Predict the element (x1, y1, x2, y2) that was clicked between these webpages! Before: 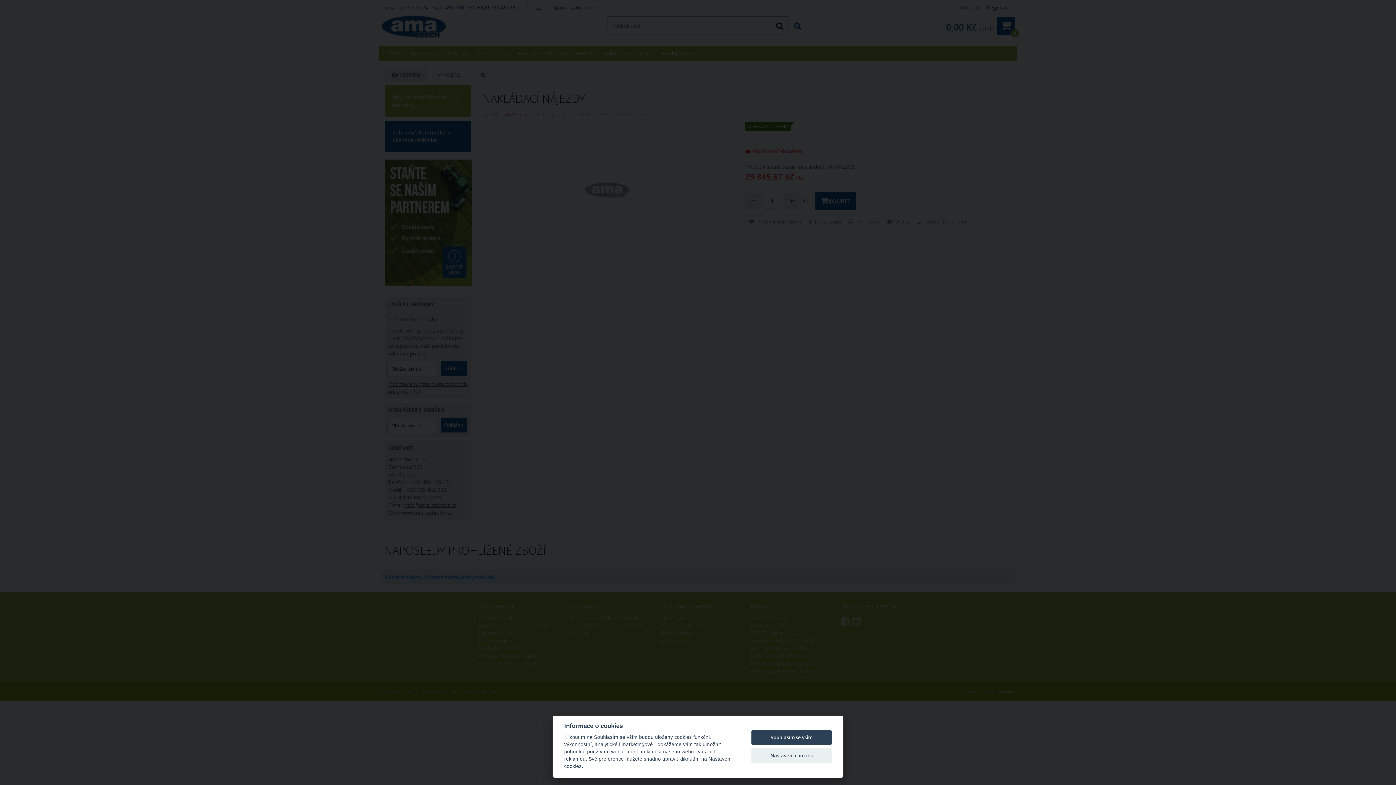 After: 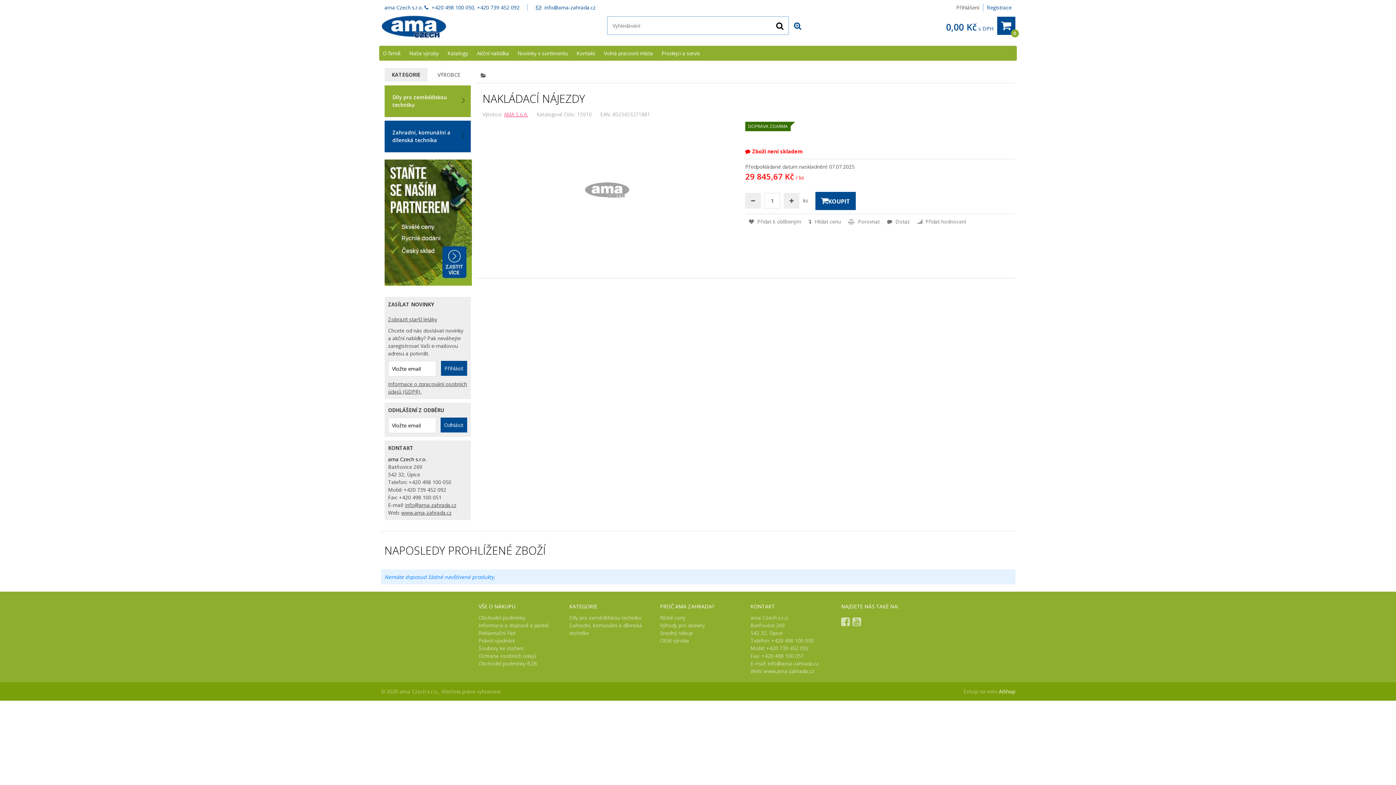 Action: bbox: (751, 730, 832, 745) label: Souhlasím se vším